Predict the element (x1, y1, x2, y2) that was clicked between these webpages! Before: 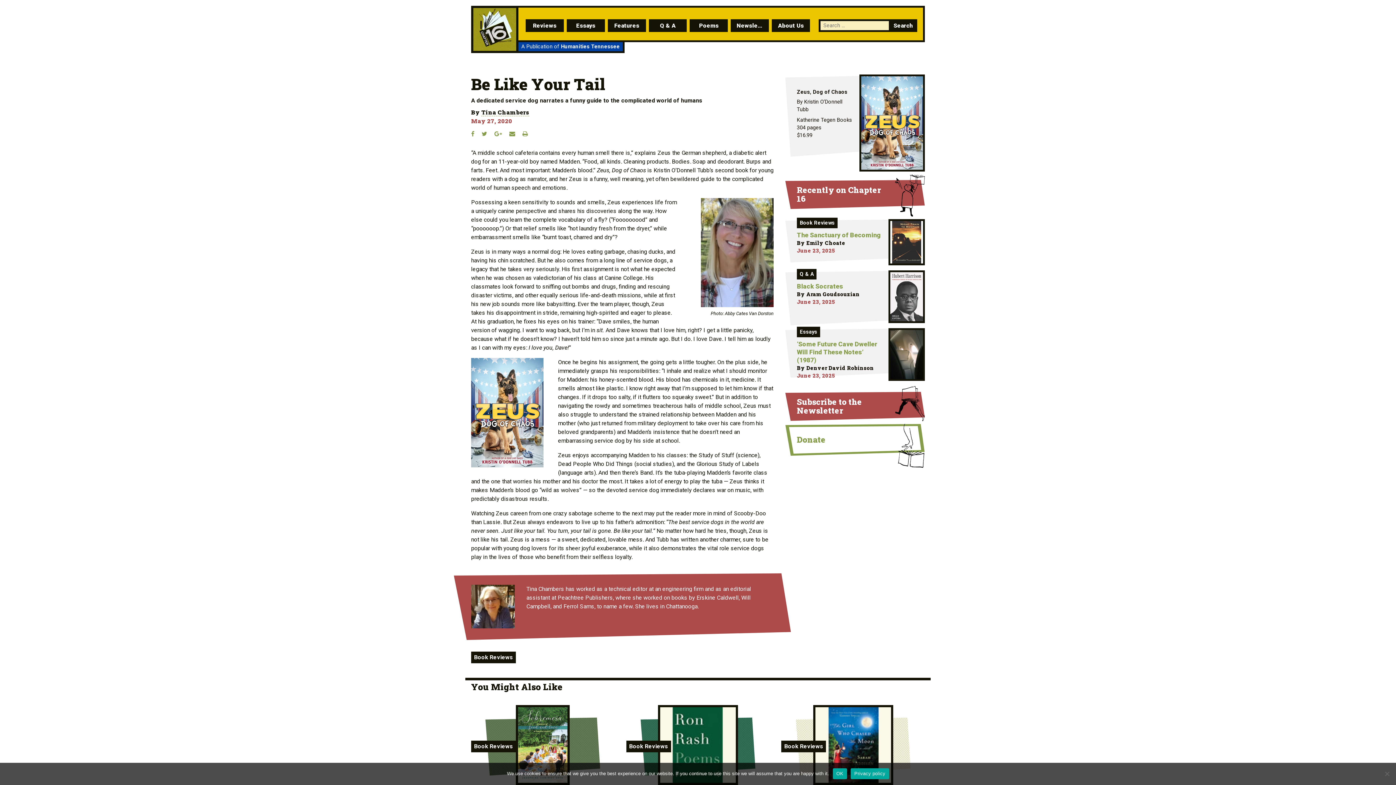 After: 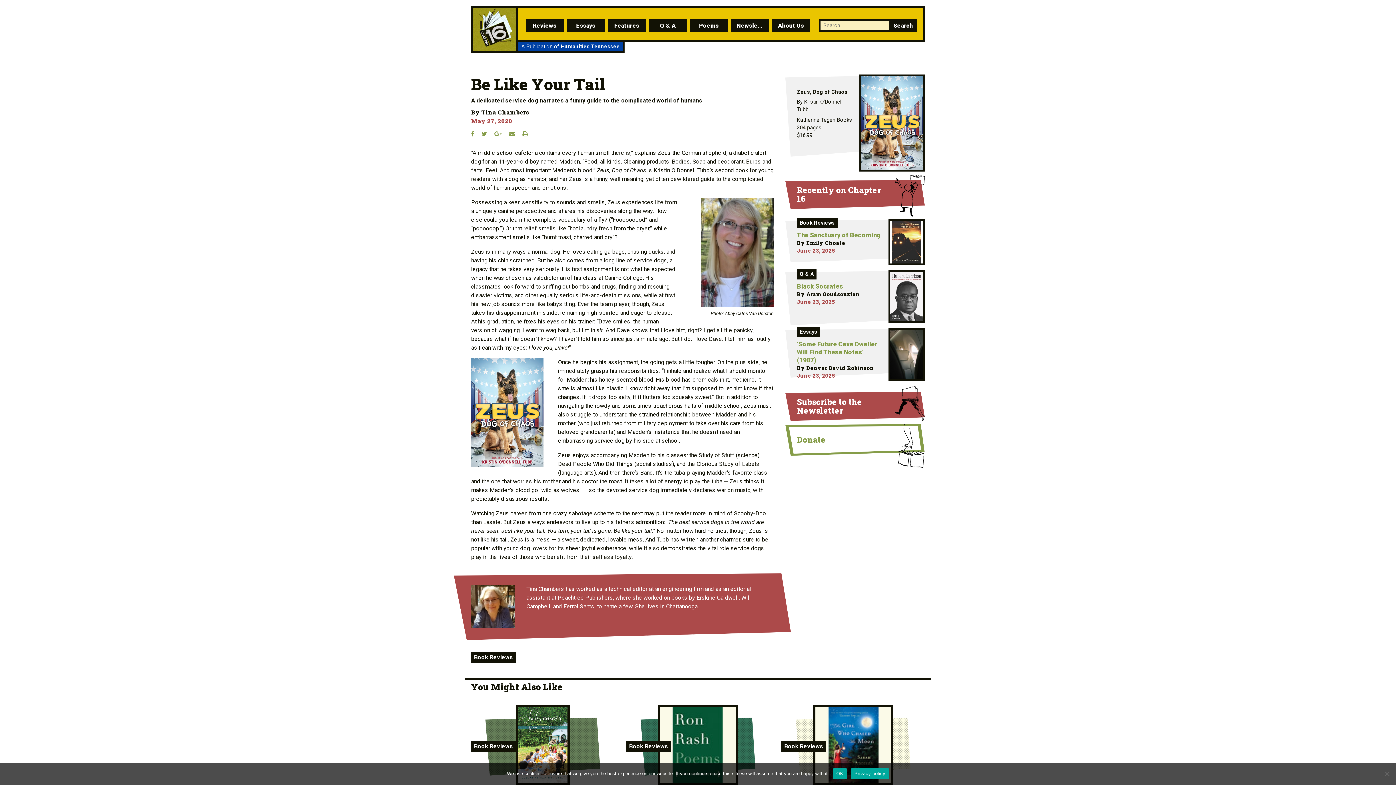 Action: label: Subscribe to the
Newsletter bbox: (785, 392, 925, 421)